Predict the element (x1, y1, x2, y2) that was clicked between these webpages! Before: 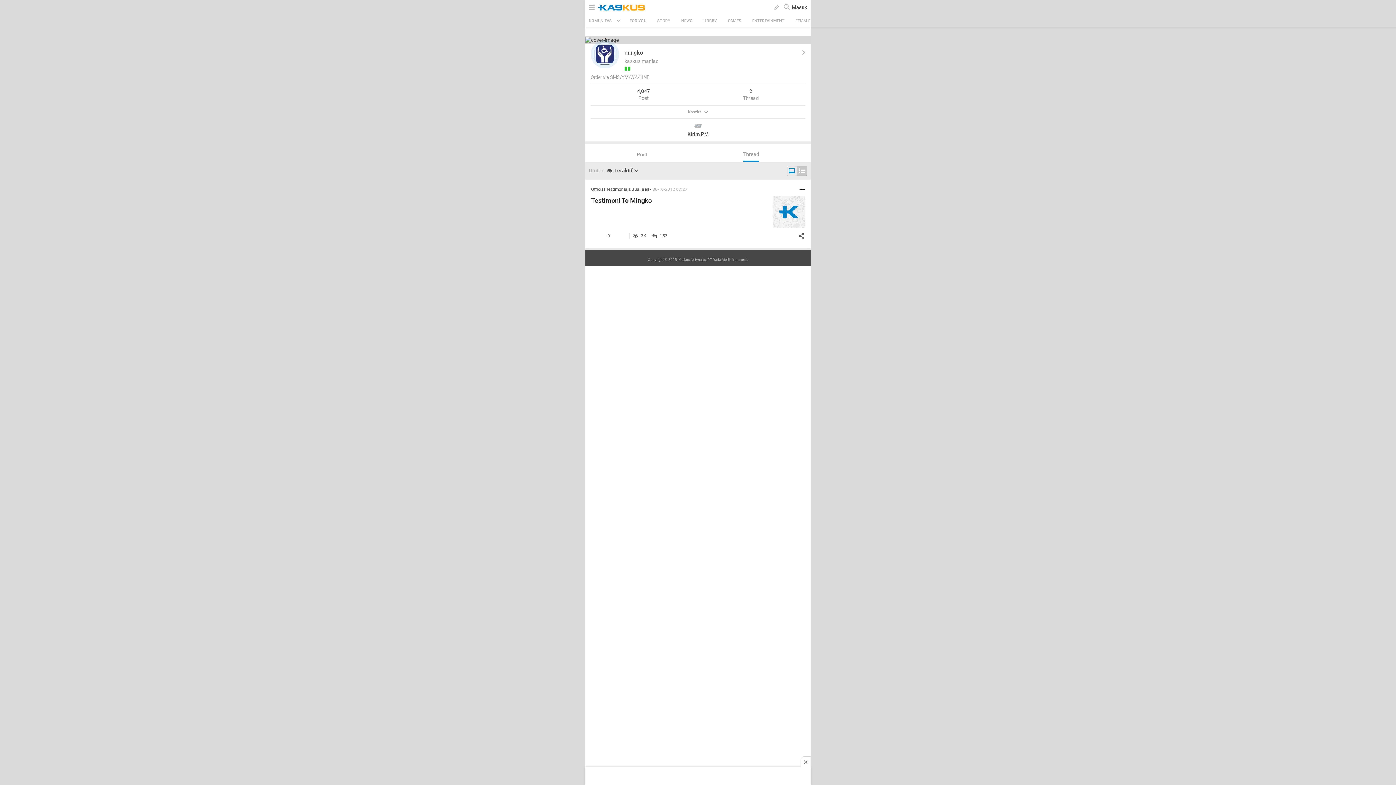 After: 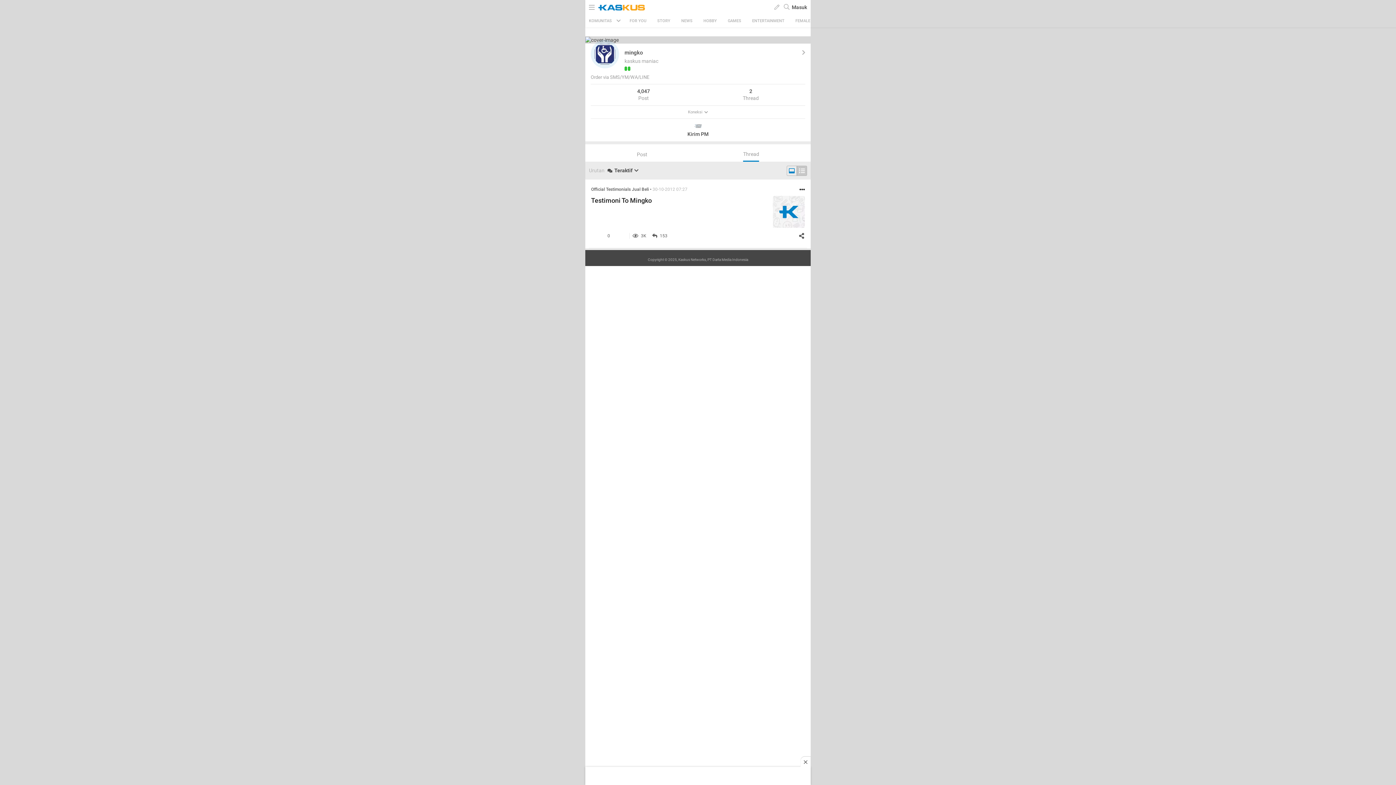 Action: bbox: (610, 232, 626, 239)